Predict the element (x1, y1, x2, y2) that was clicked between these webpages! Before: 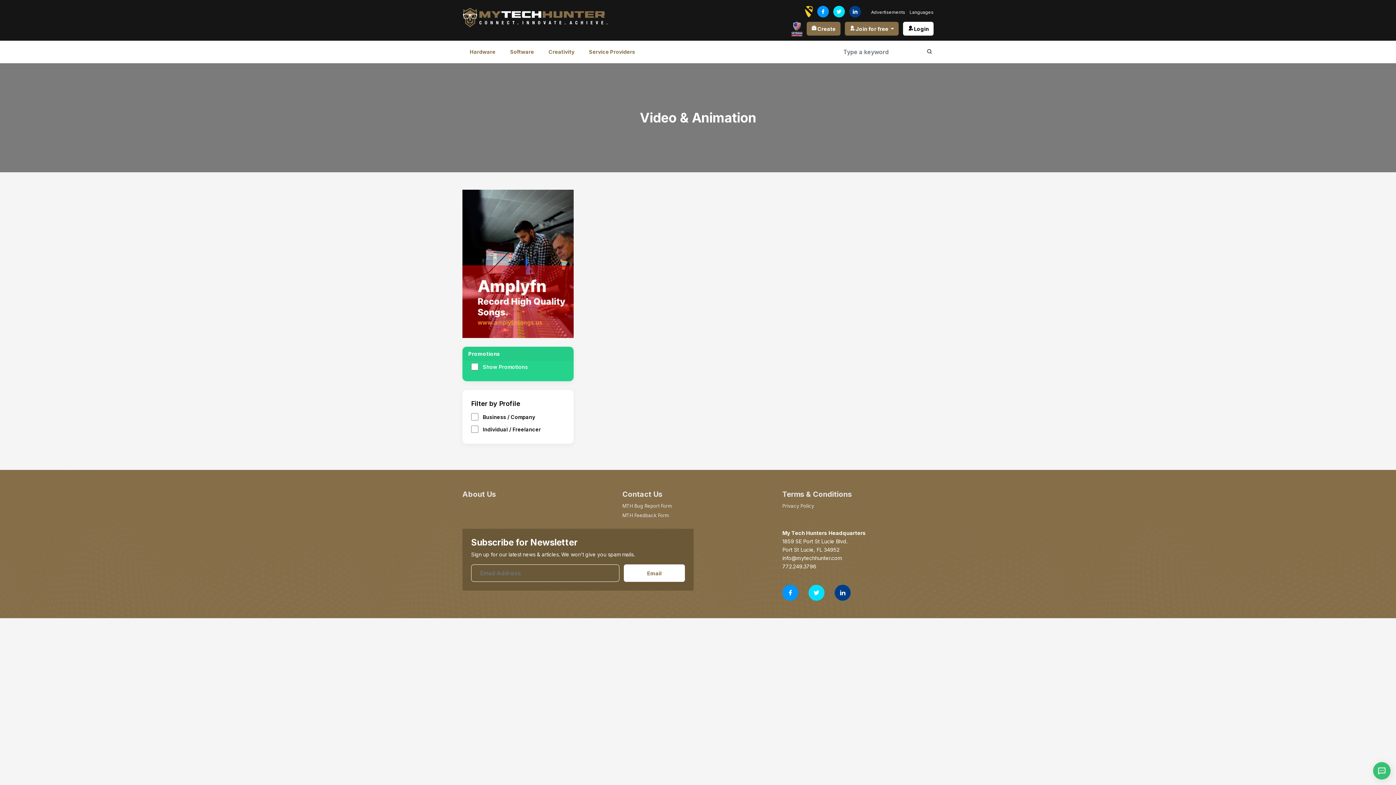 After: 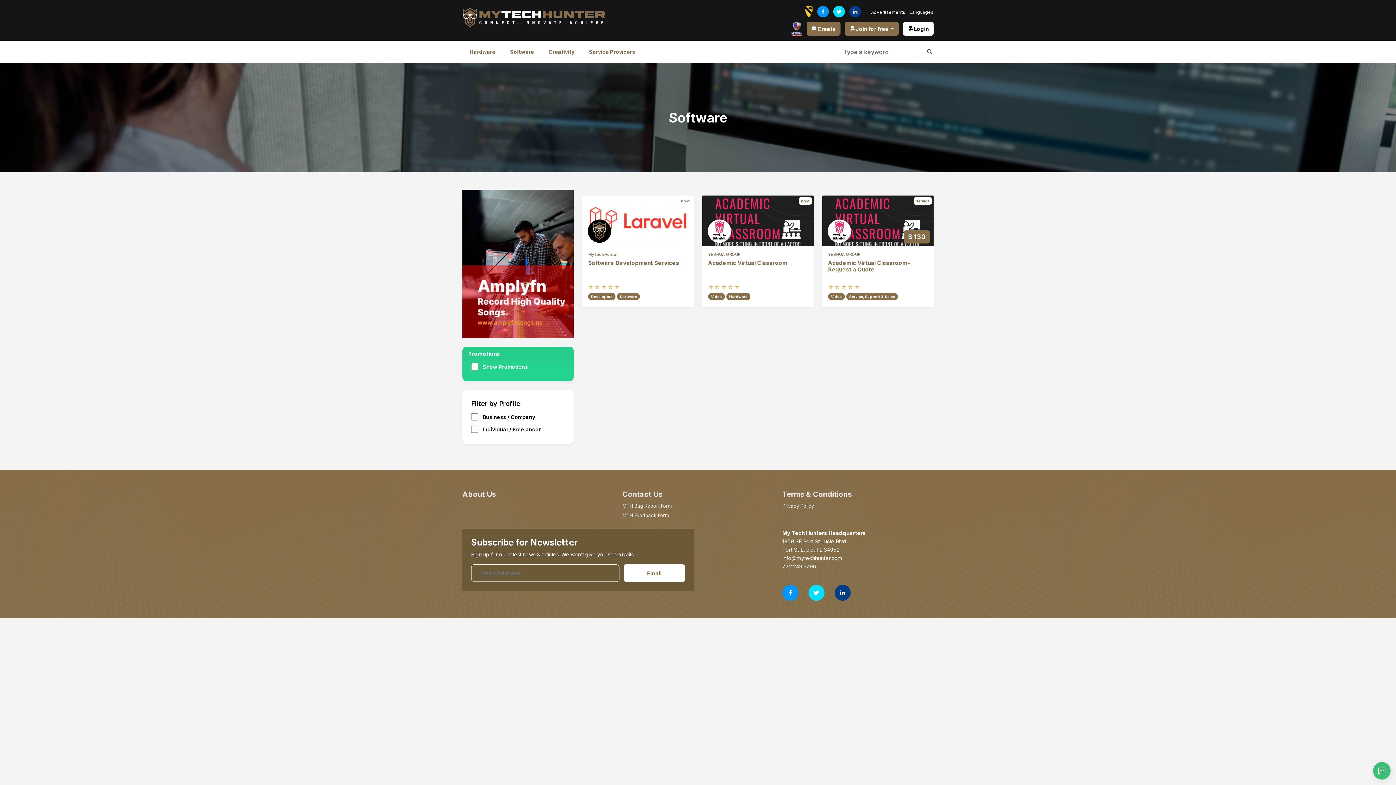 Action: label: Software bbox: (502, 40, 541, 63)